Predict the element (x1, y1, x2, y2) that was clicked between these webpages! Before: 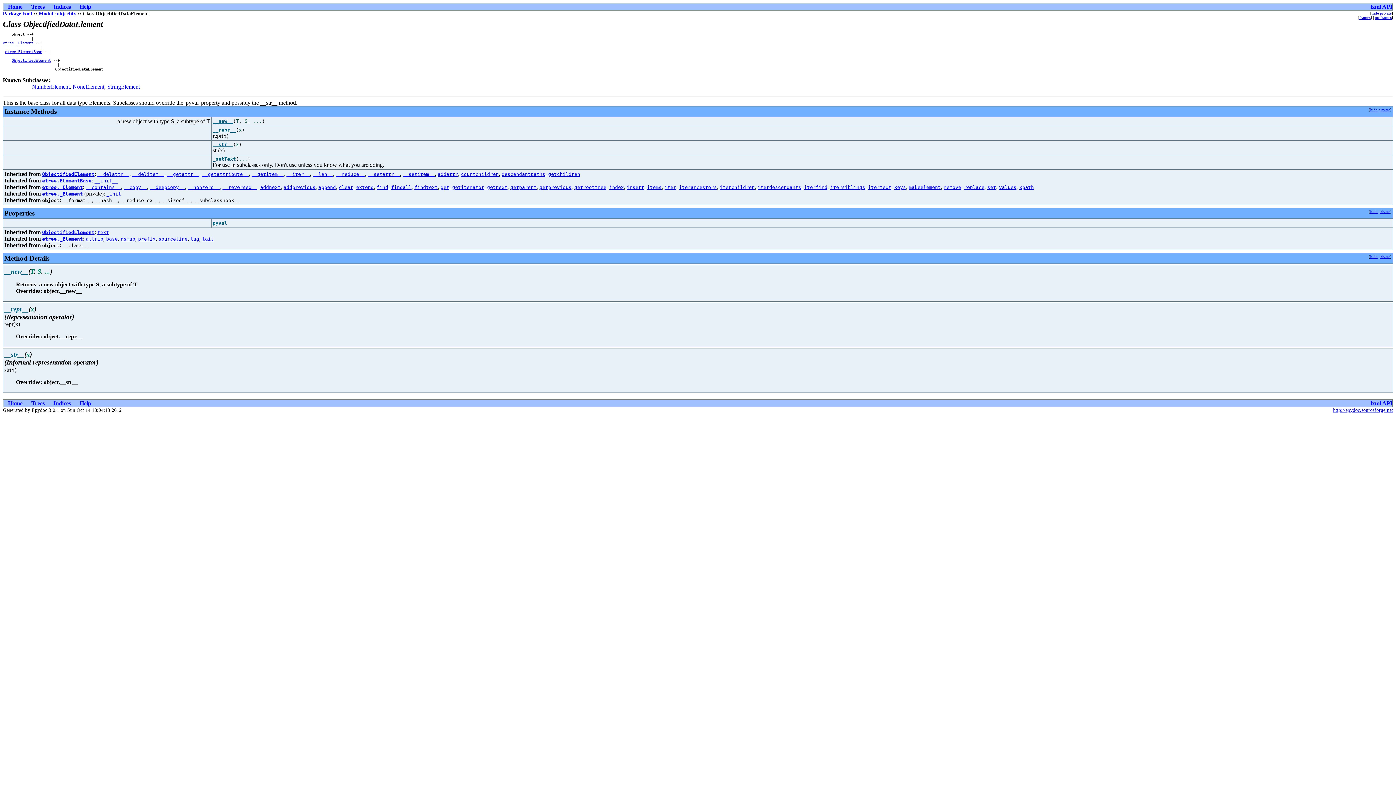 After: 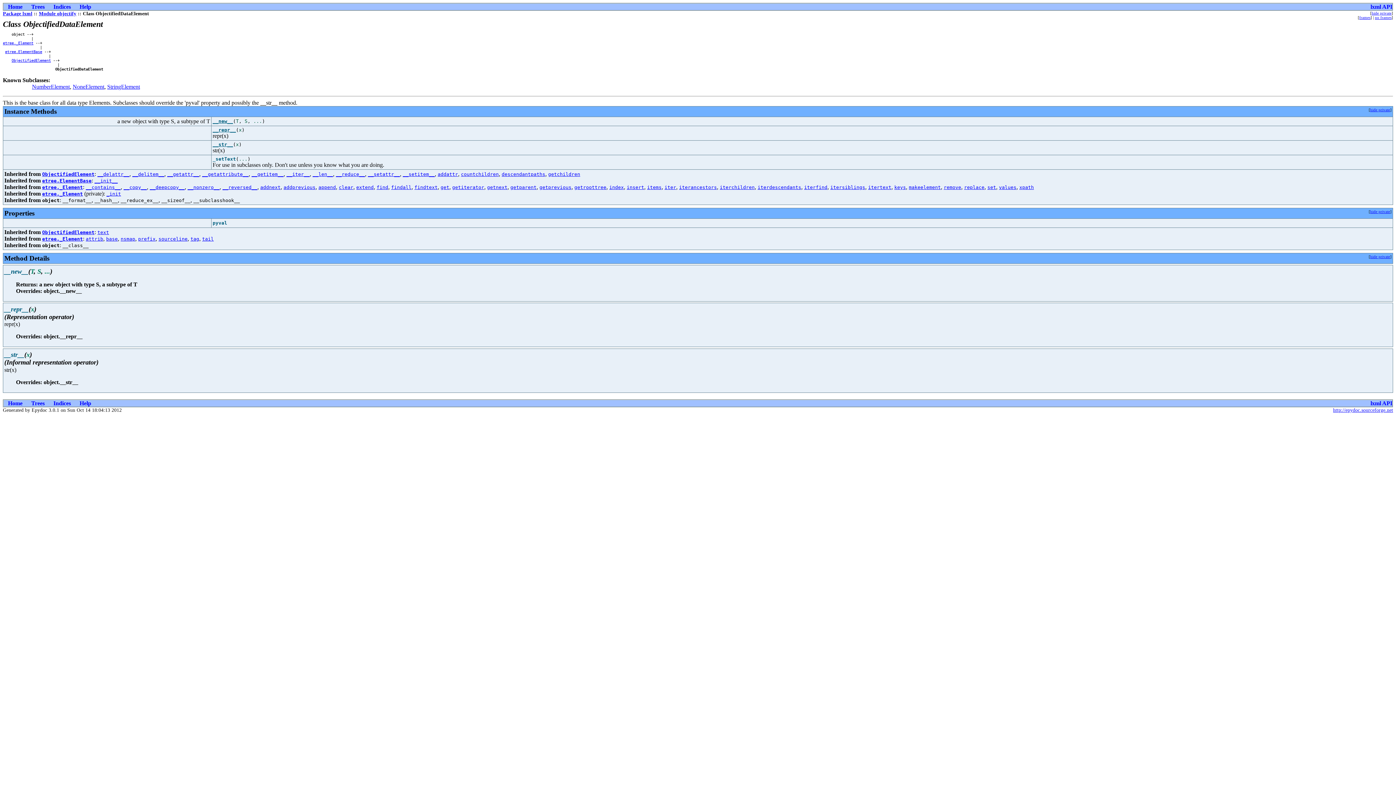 Action: bbox: (212, 141, 233, 147) label: __str__